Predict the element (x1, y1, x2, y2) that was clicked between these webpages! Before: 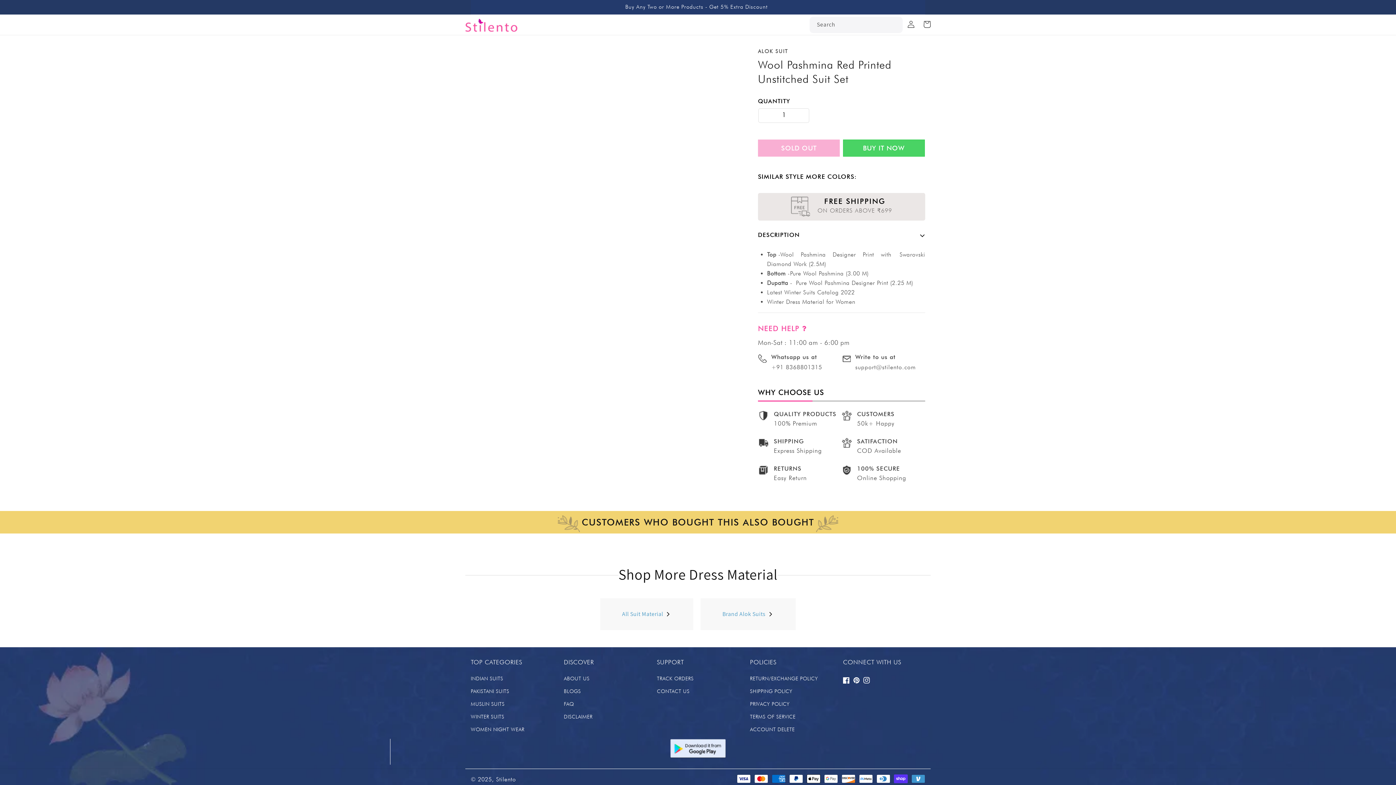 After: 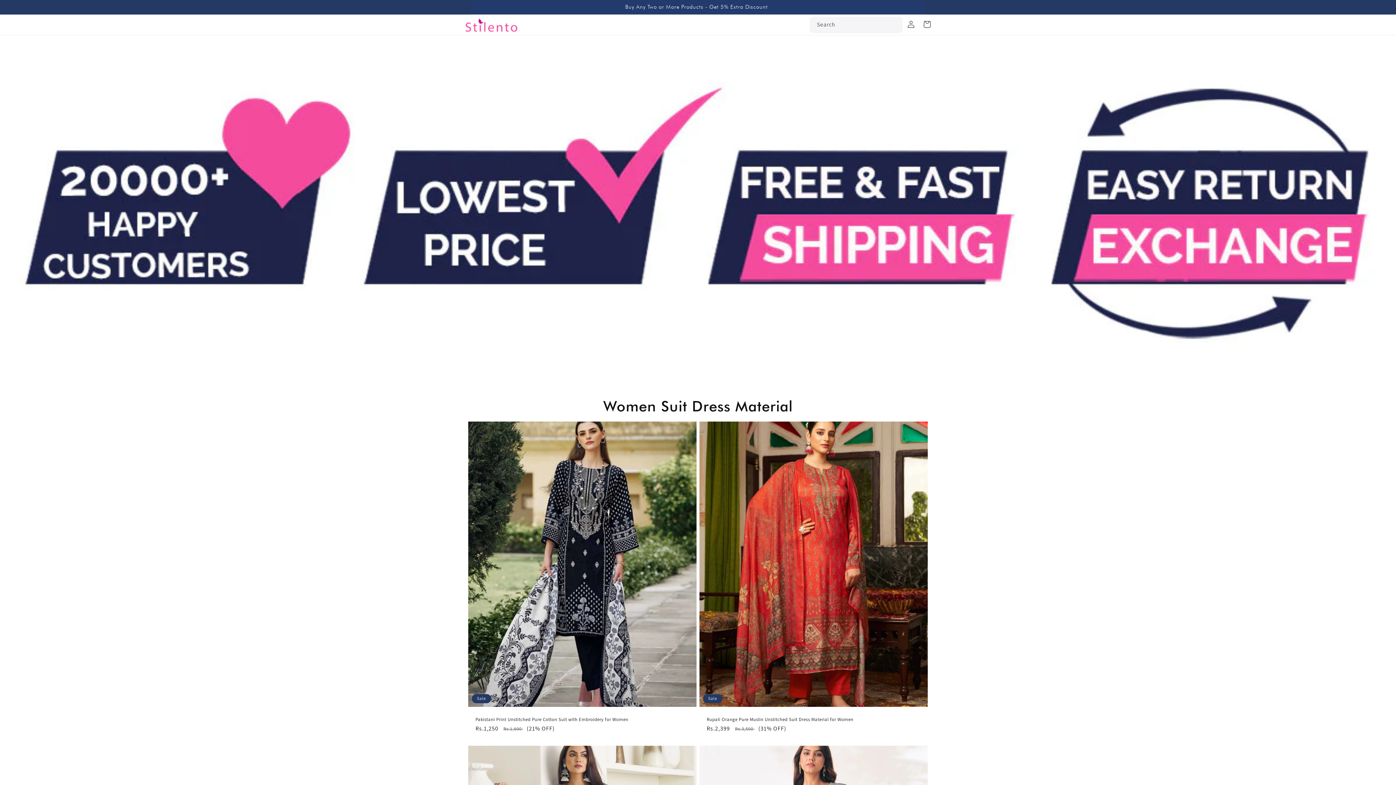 Action: label: Brand Alok Suits bbox: (722, 609, 774, 619)